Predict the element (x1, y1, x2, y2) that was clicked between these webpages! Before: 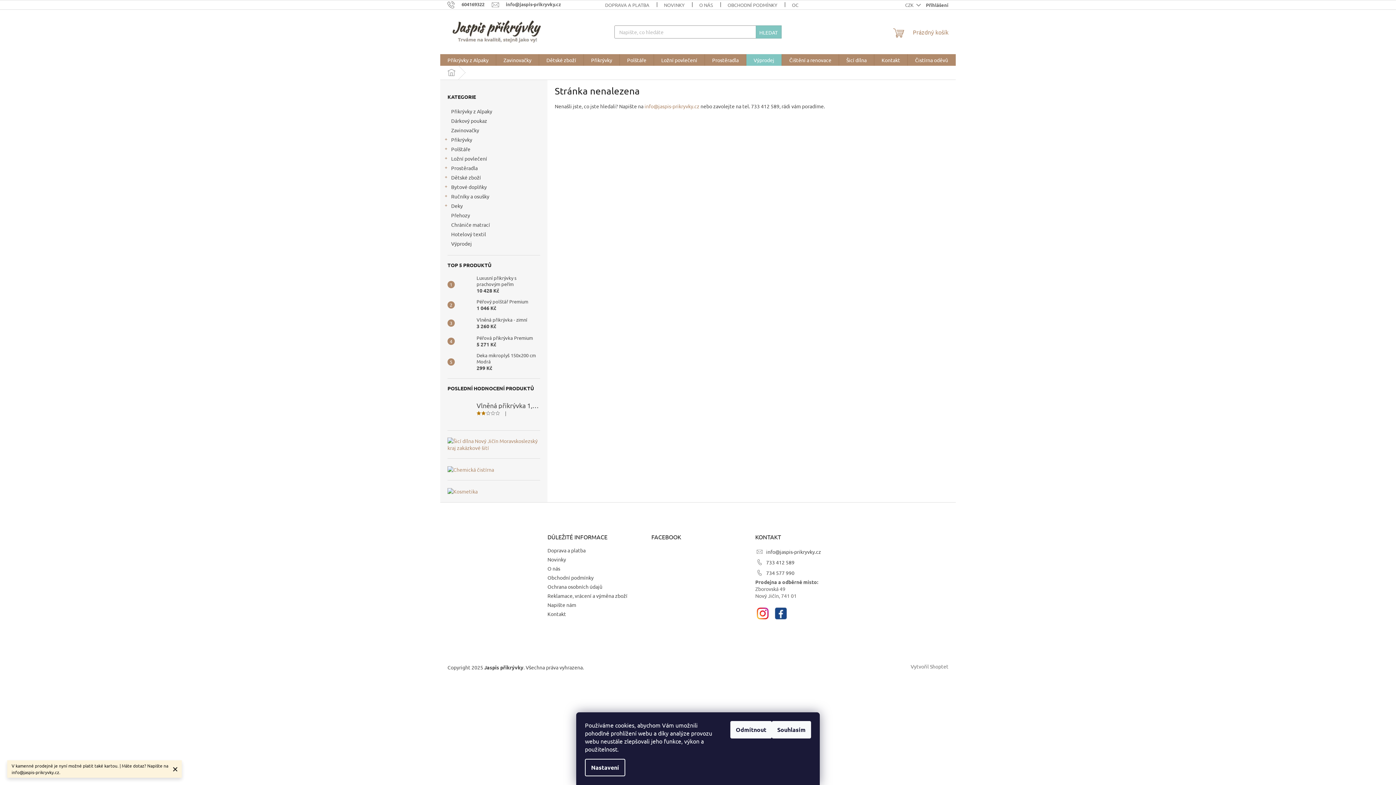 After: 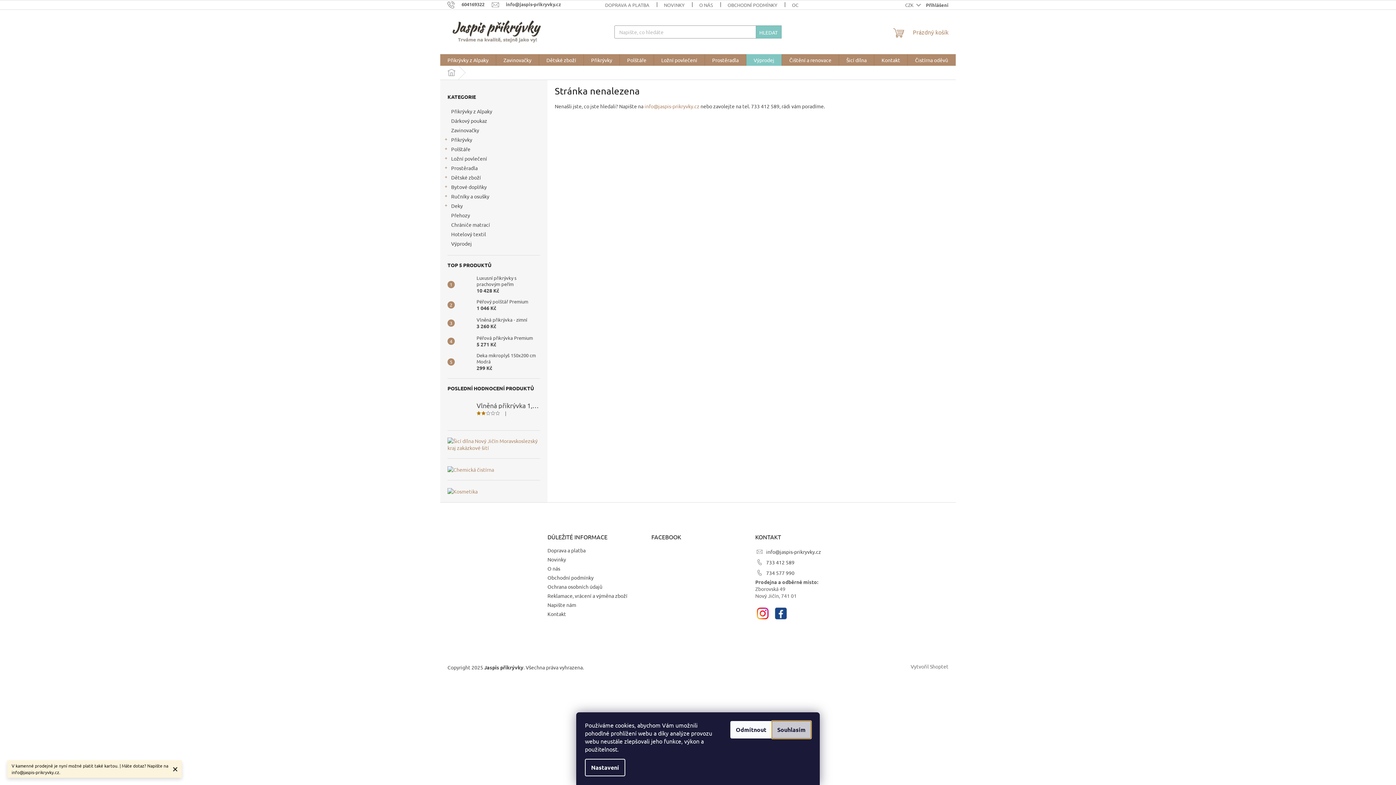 Action: bbox: (772, 721, 811, 738) label: Souhlasím